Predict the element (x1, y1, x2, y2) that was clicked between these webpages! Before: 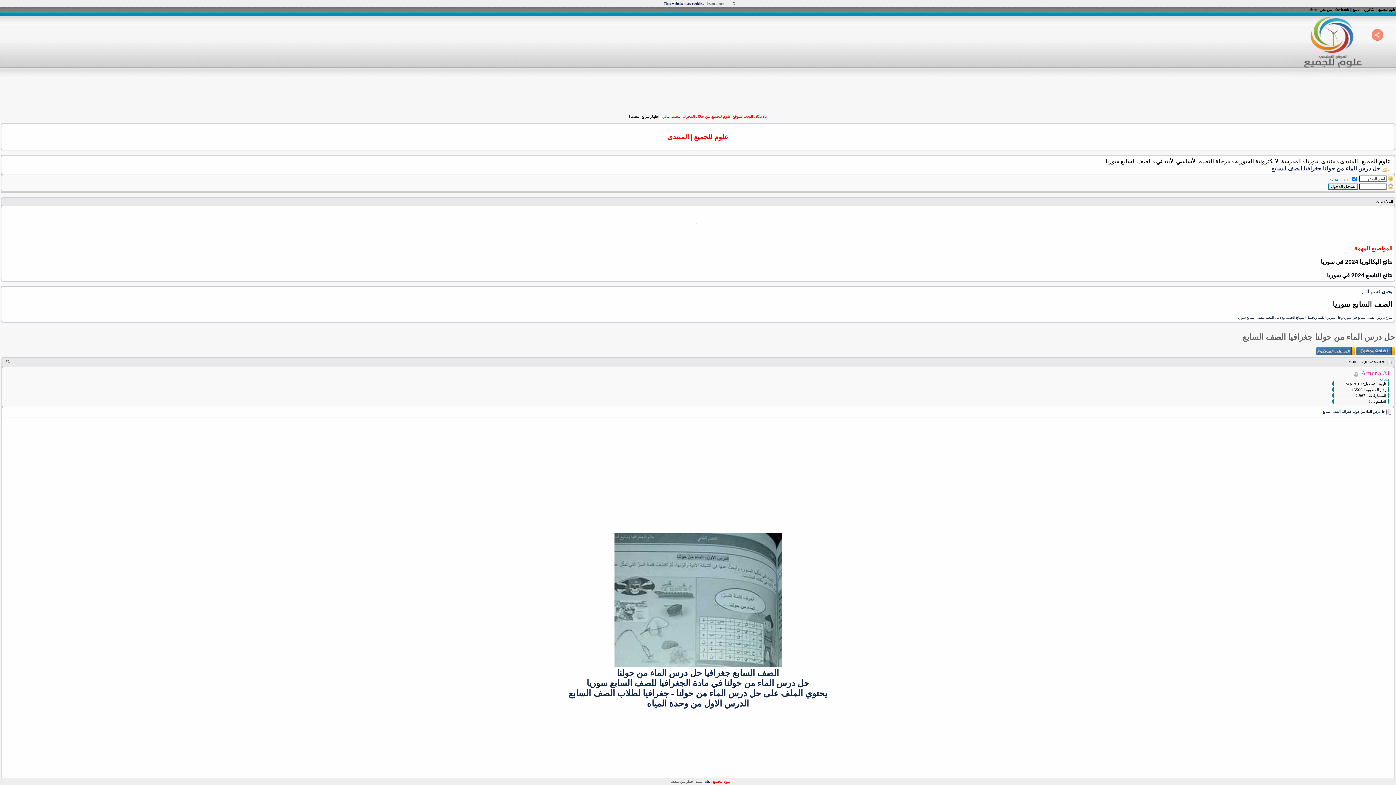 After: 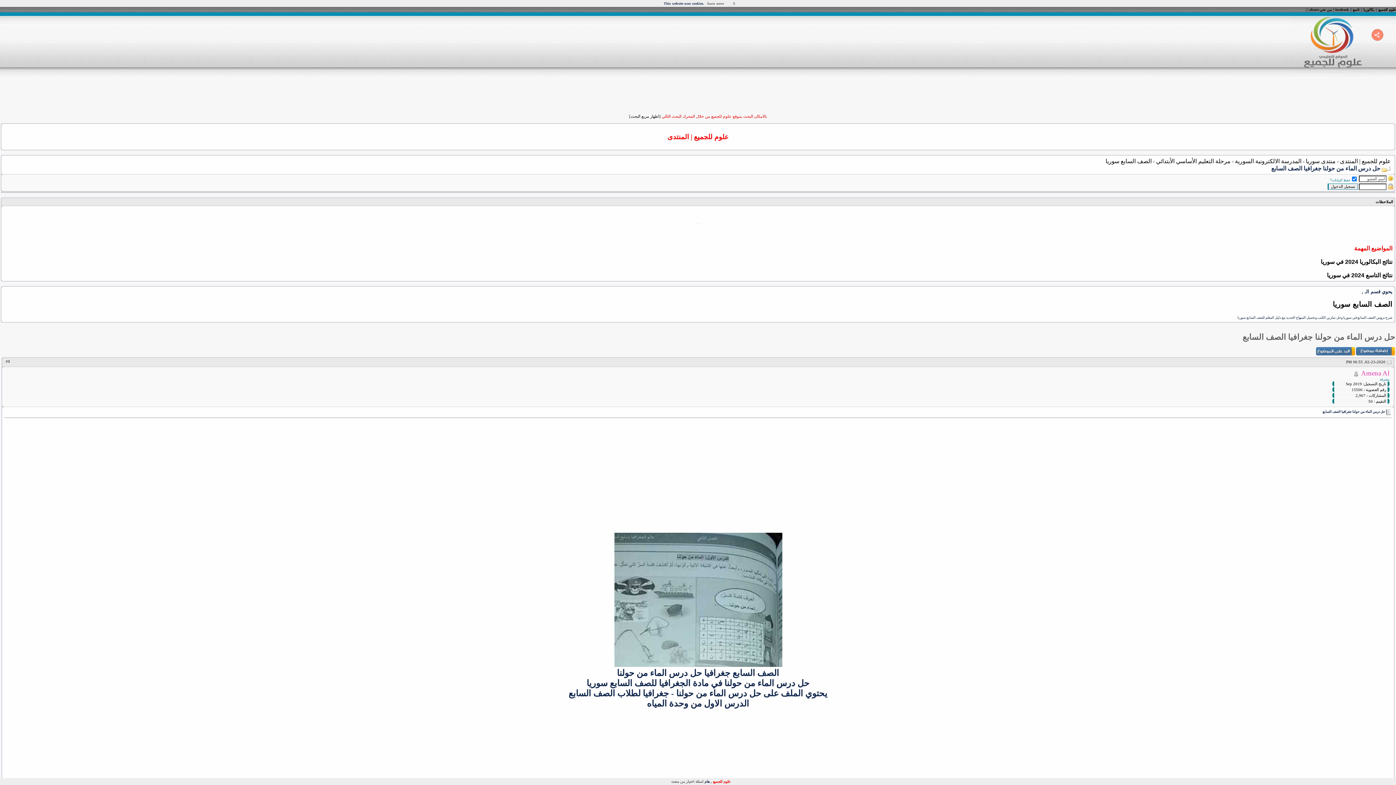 Action: bbox: (696, 86, 696, 90)